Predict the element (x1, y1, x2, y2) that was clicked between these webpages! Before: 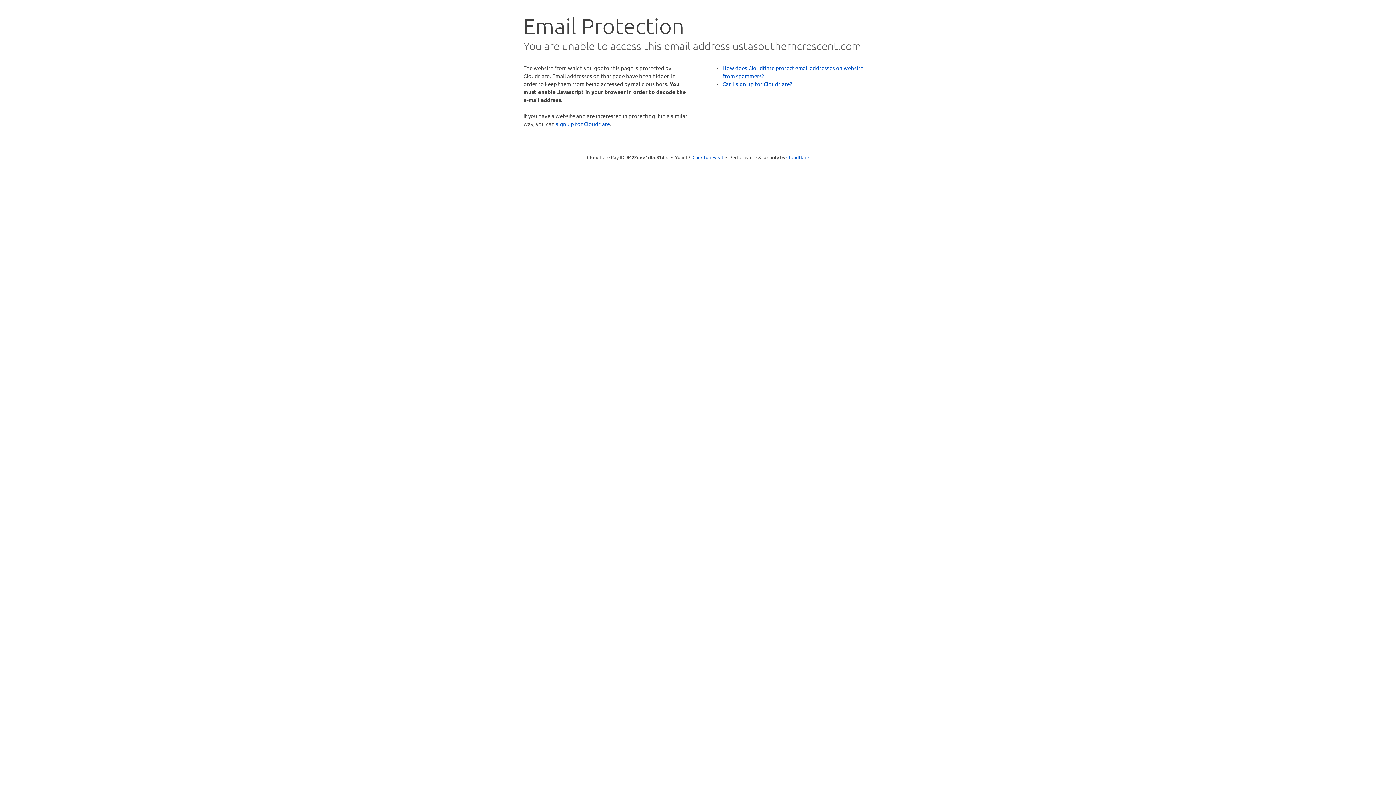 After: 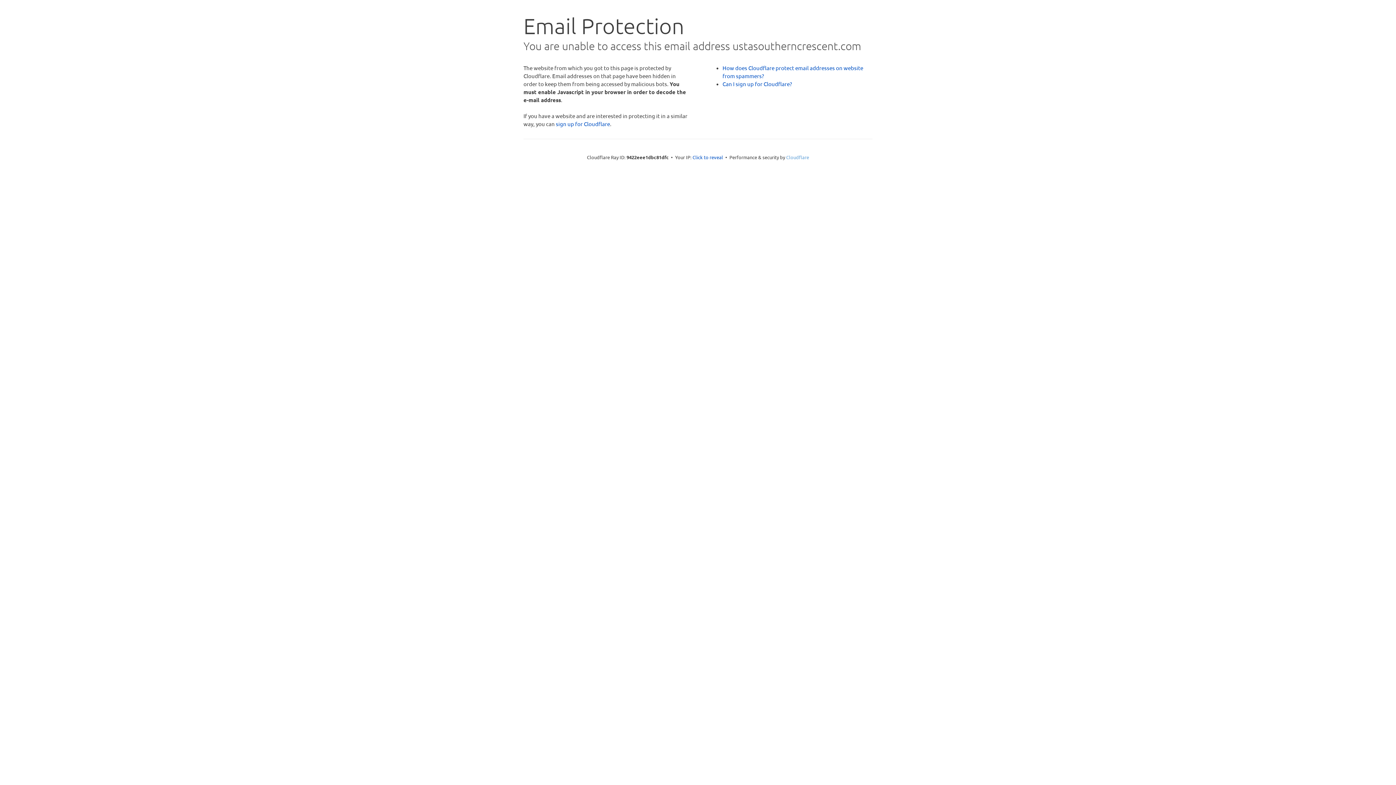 Action: label: Cloudflare bbox: (786, 154, 809, 160)